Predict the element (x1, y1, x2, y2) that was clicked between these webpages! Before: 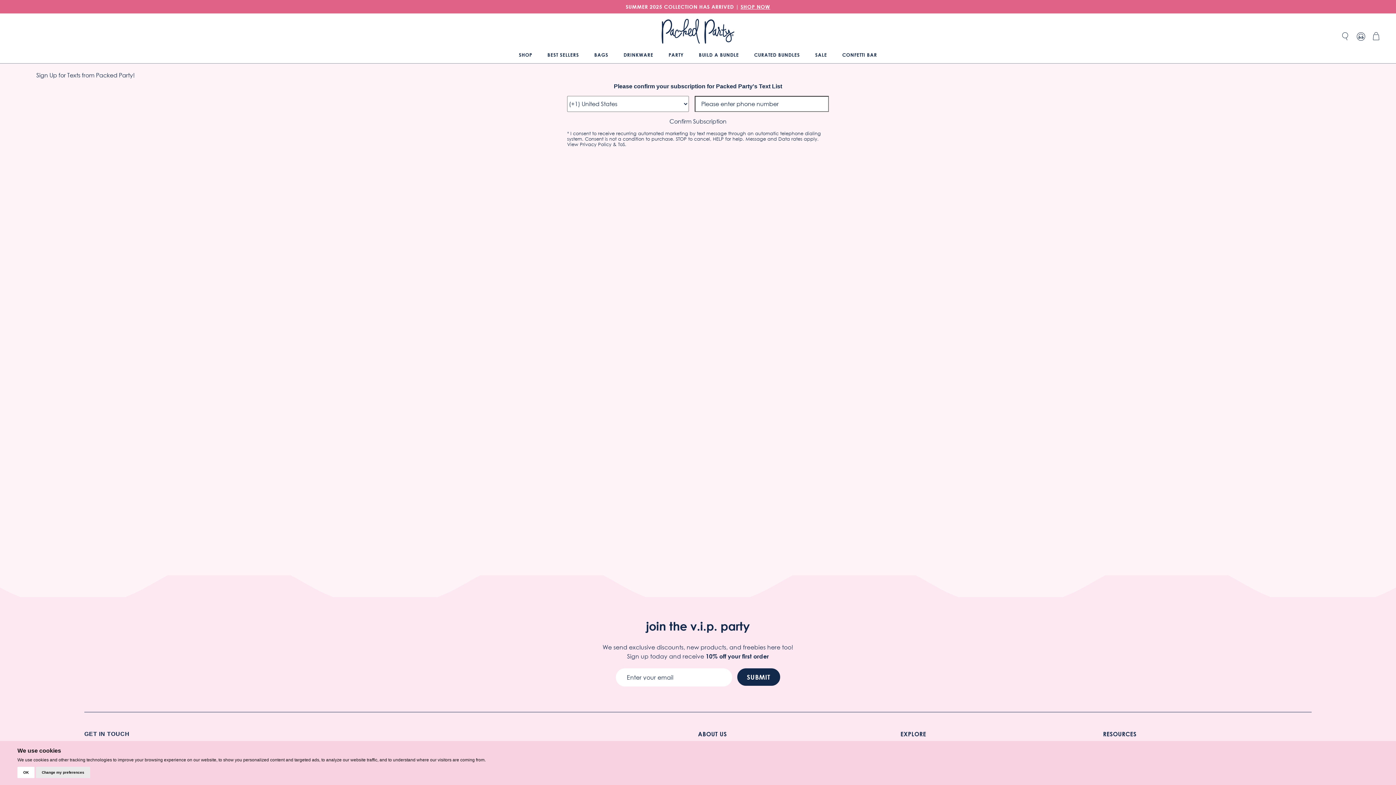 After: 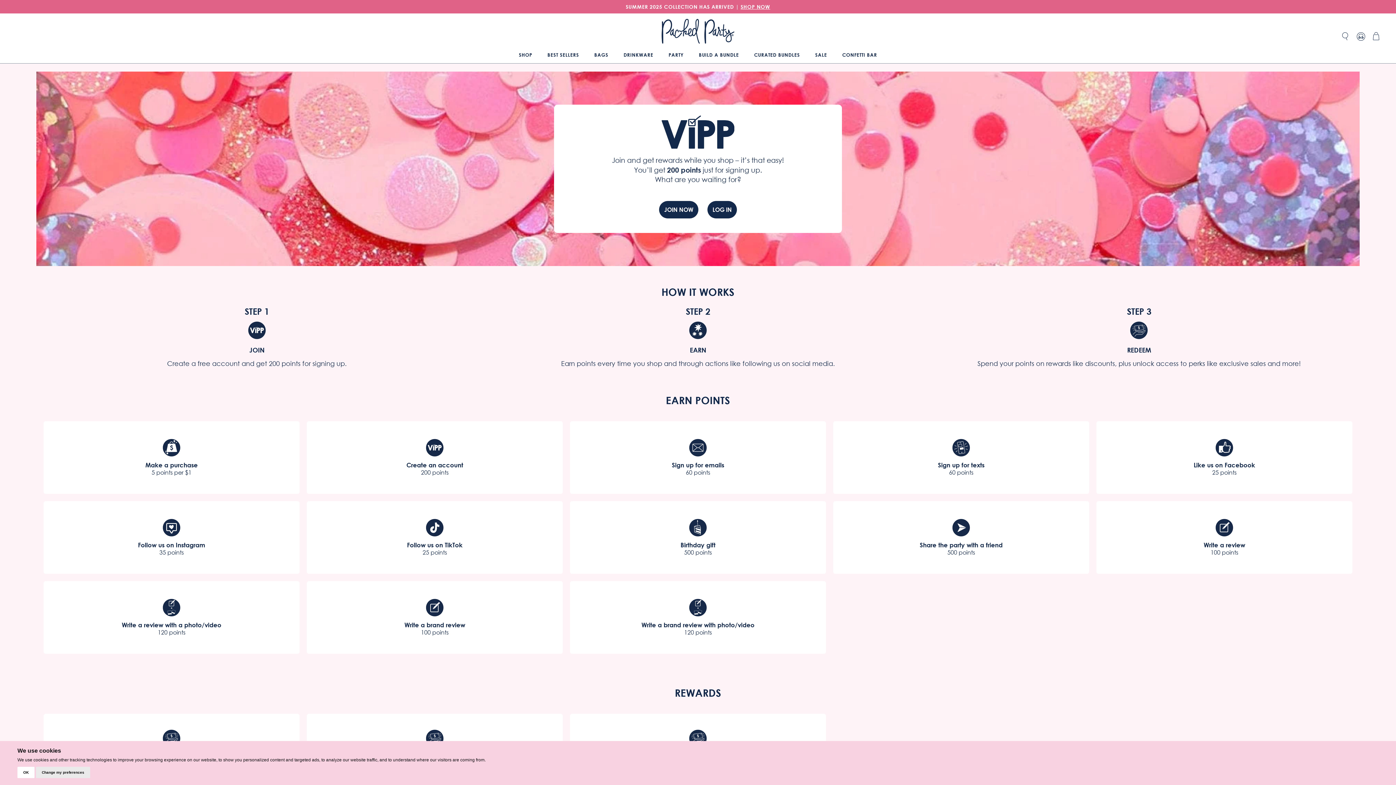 Action: label: Account Icon bbox: (1357, 32, 1365, 40)